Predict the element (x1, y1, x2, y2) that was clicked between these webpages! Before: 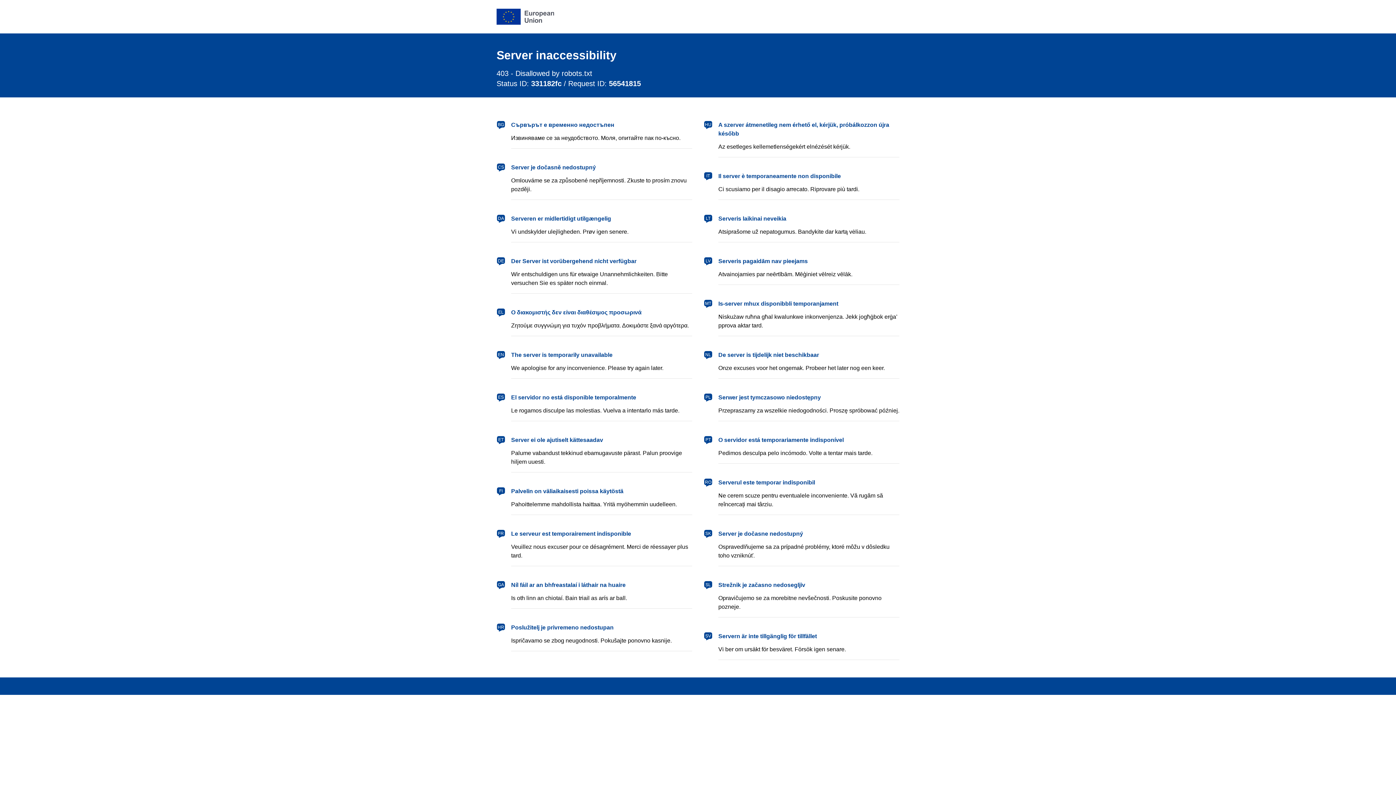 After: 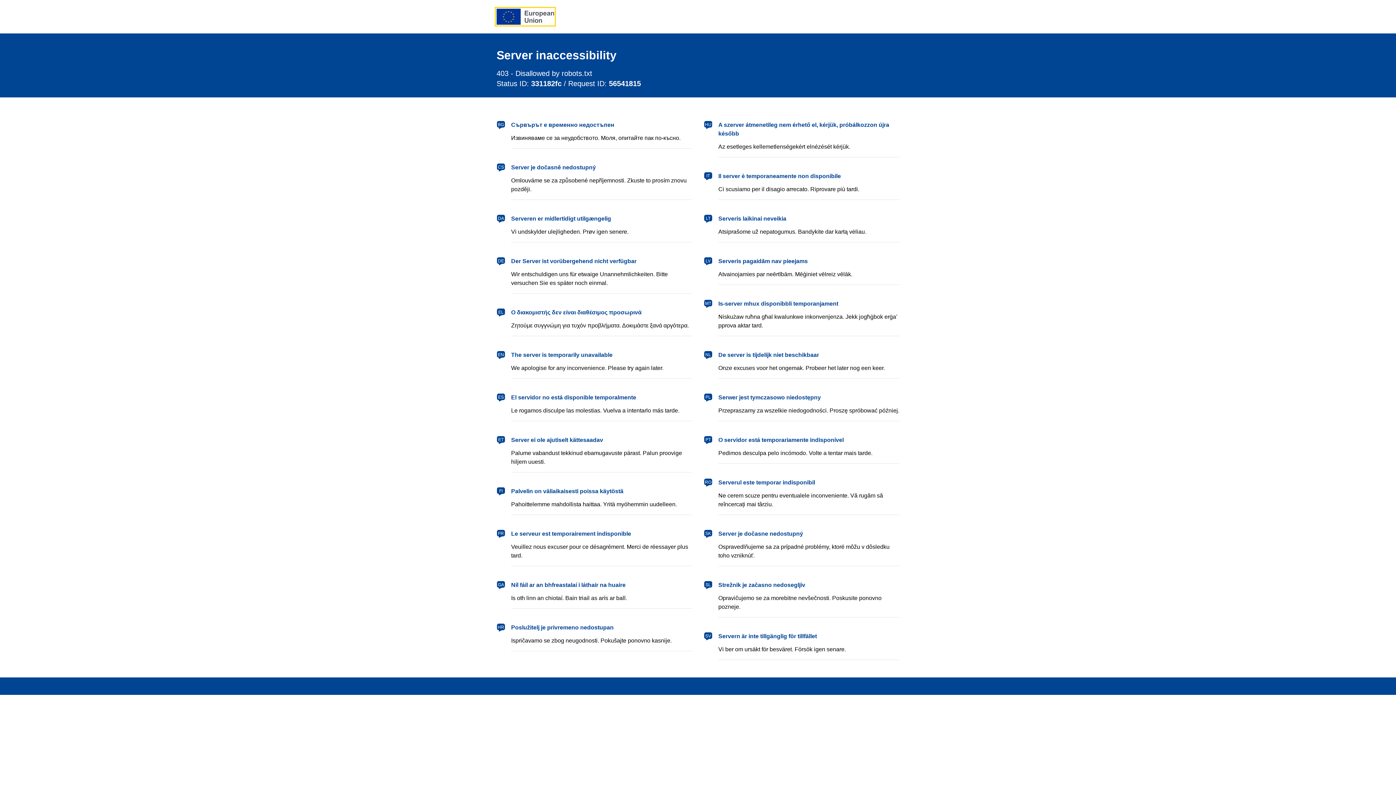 Action: label: European Union bbox: (496, 8, 554, 24)